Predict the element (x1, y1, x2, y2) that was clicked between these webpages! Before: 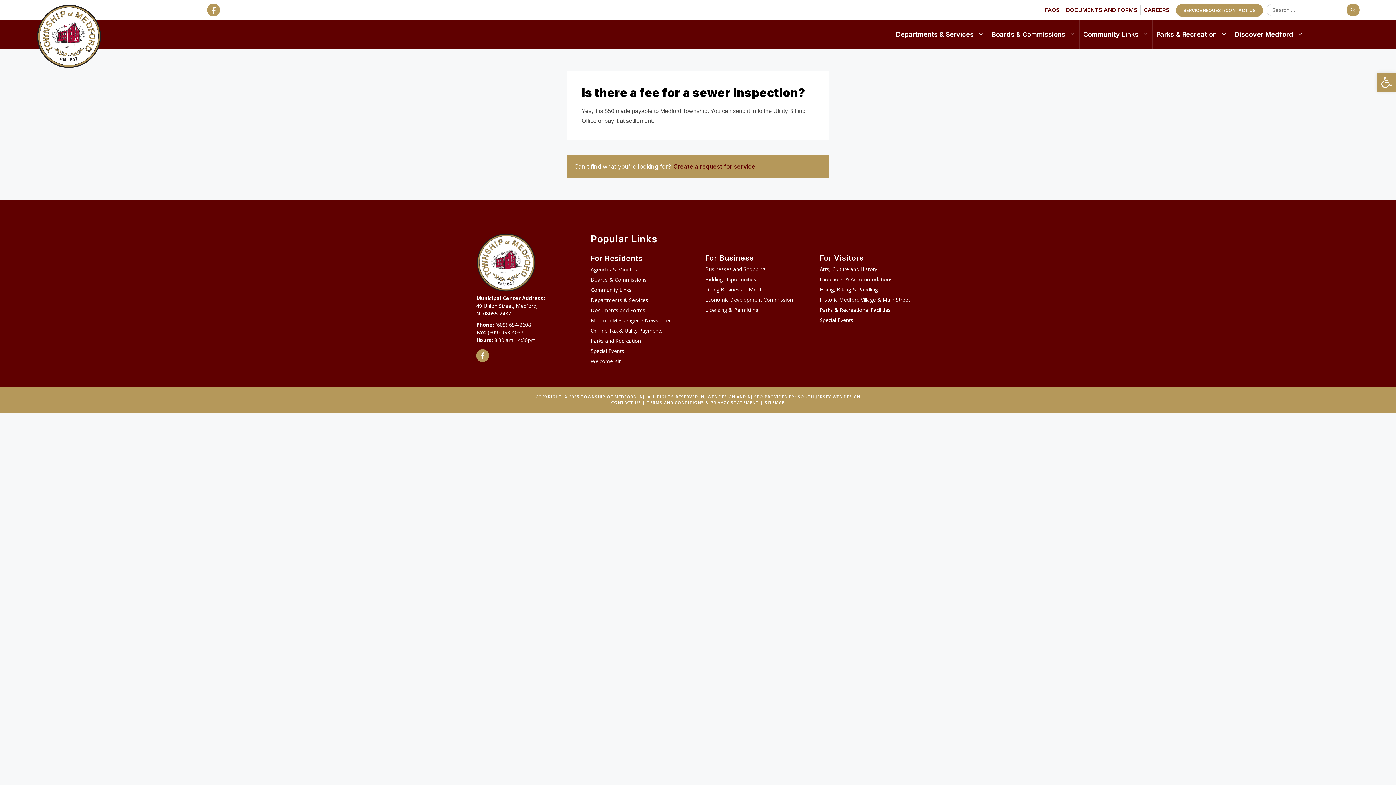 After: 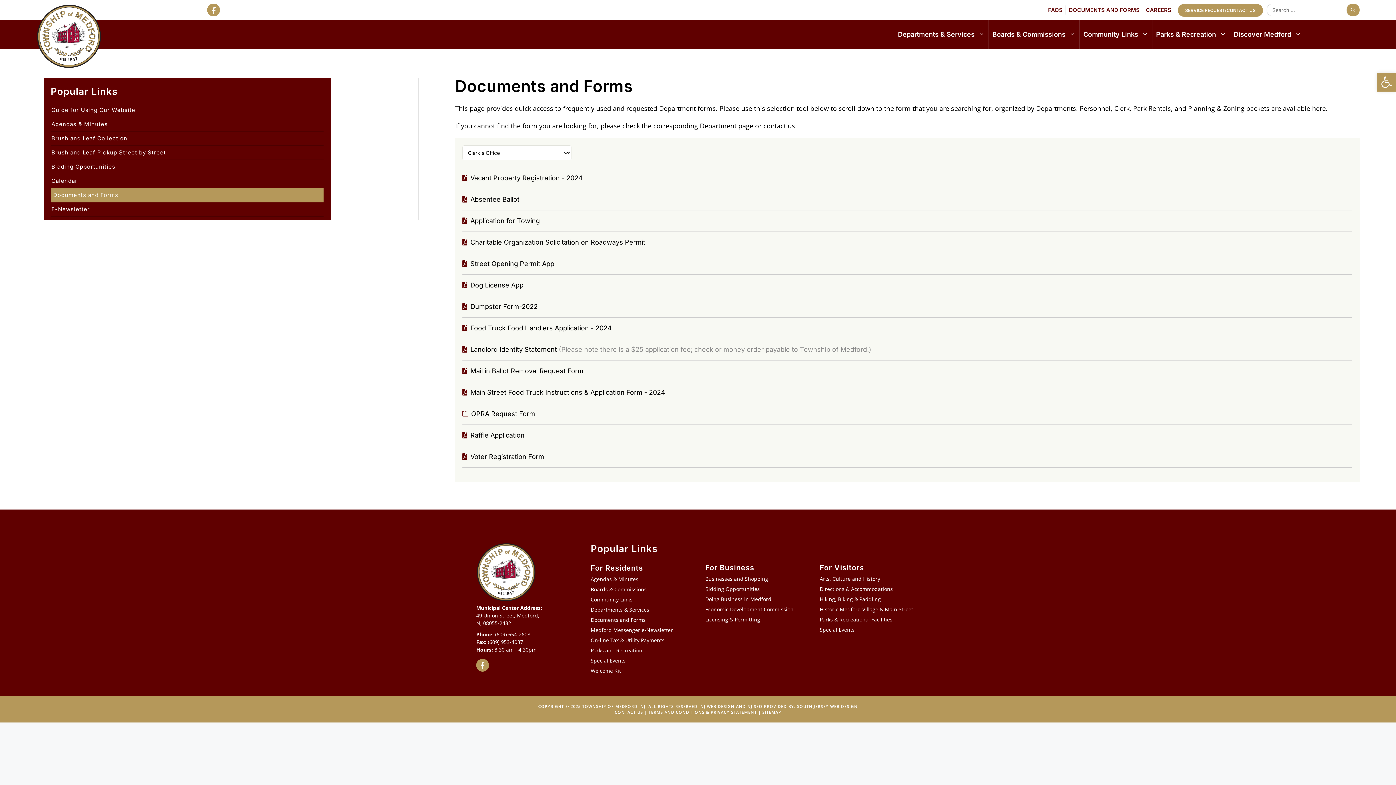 Action: label: DOCUMENTS AND FORMS bbox: (1063, 5, 1141, 14)